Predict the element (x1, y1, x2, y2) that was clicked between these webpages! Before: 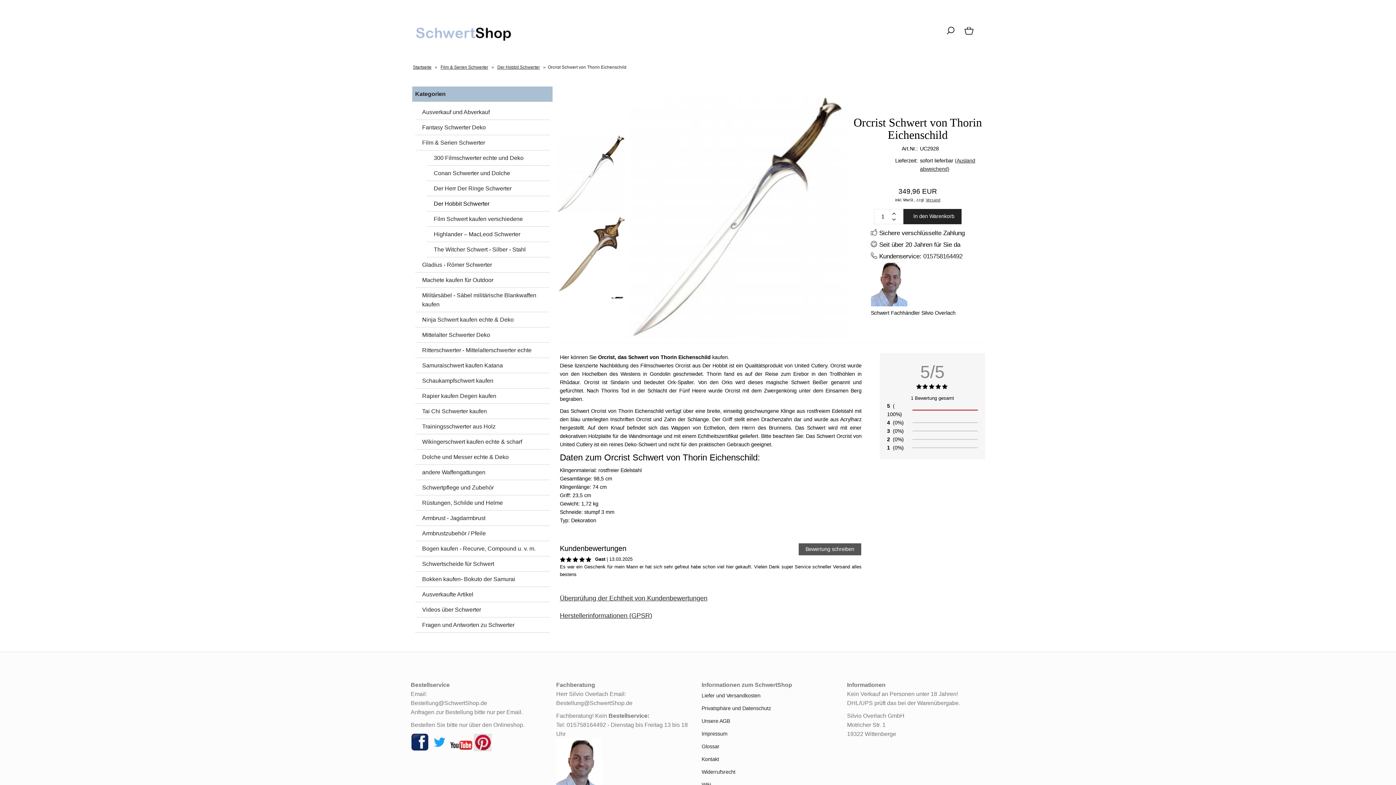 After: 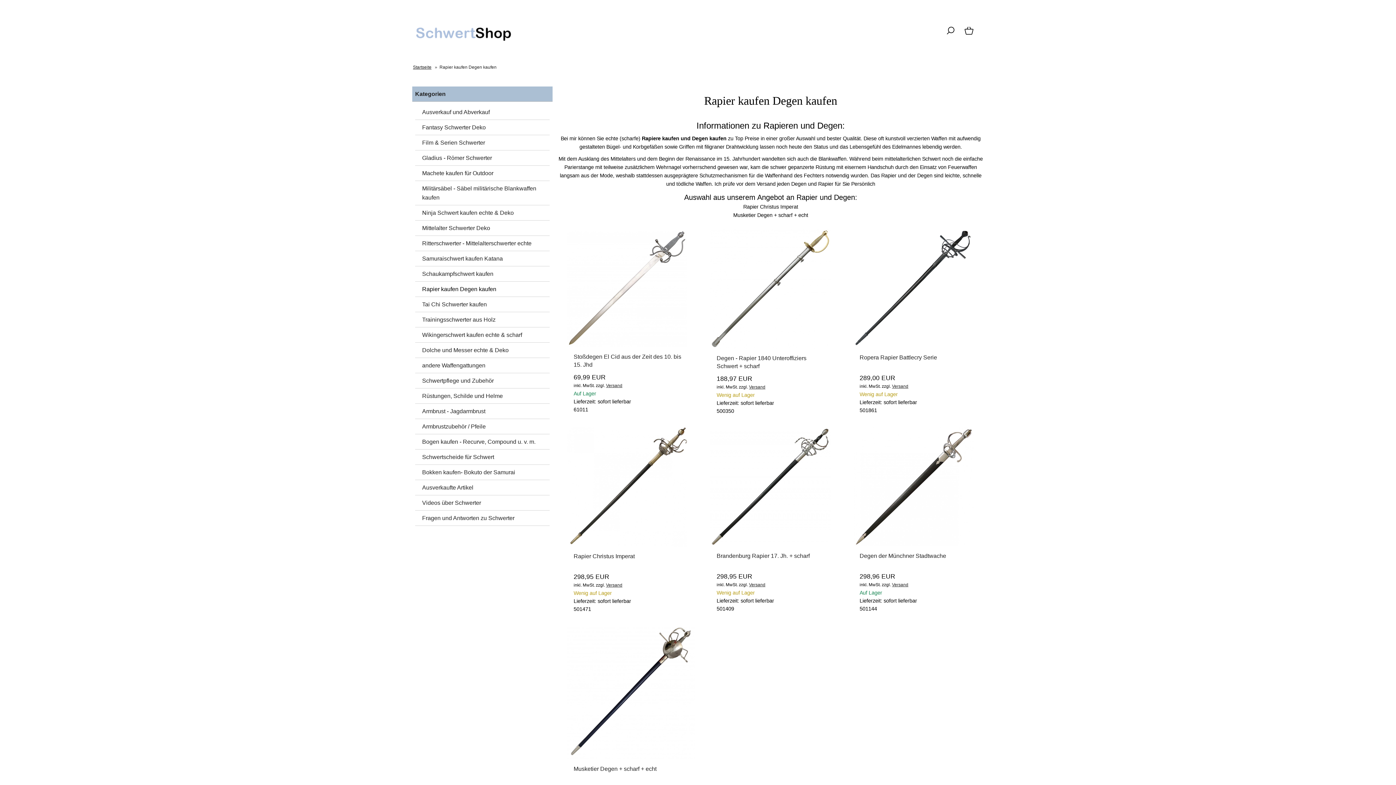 Action: label: Rapier kaufen Degen kaufen bbox: (415, 388, 549, 404)